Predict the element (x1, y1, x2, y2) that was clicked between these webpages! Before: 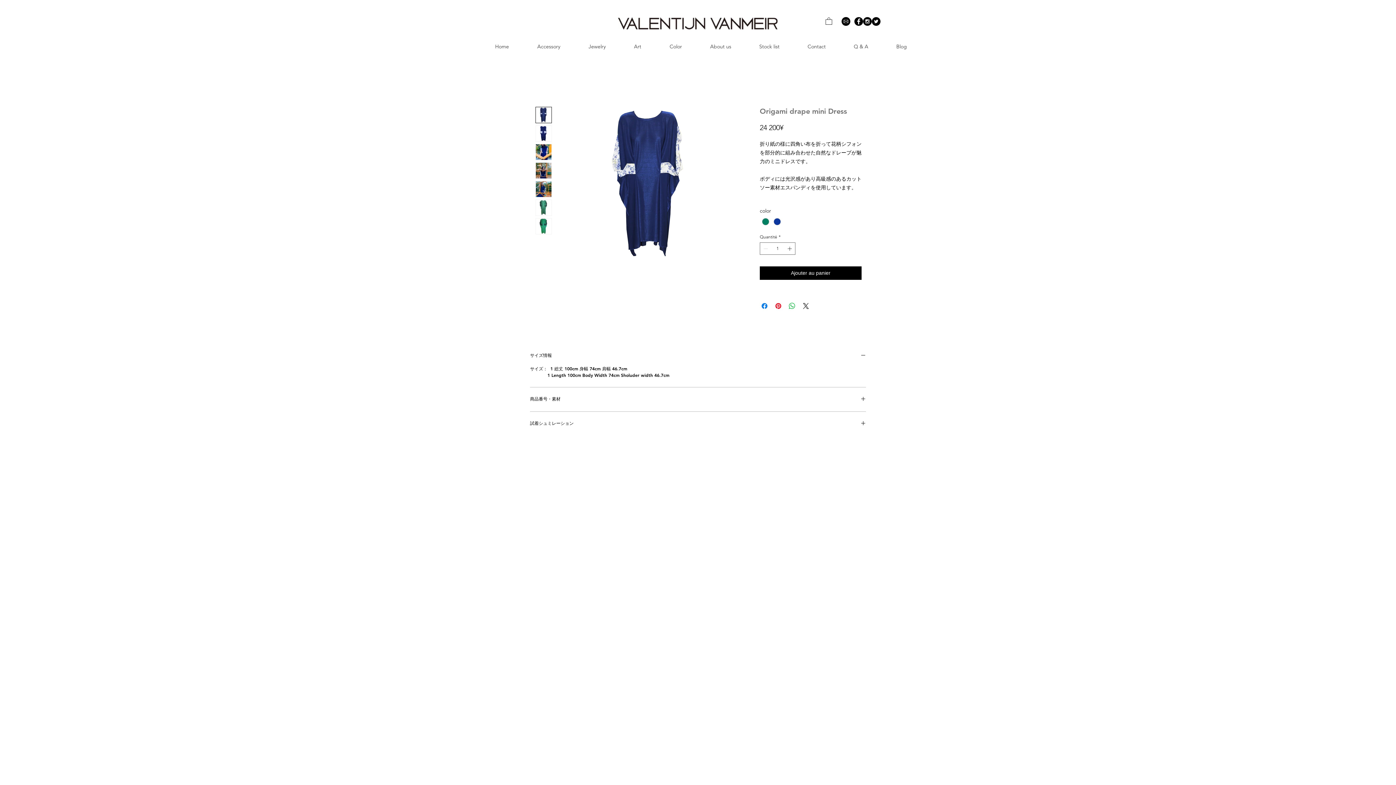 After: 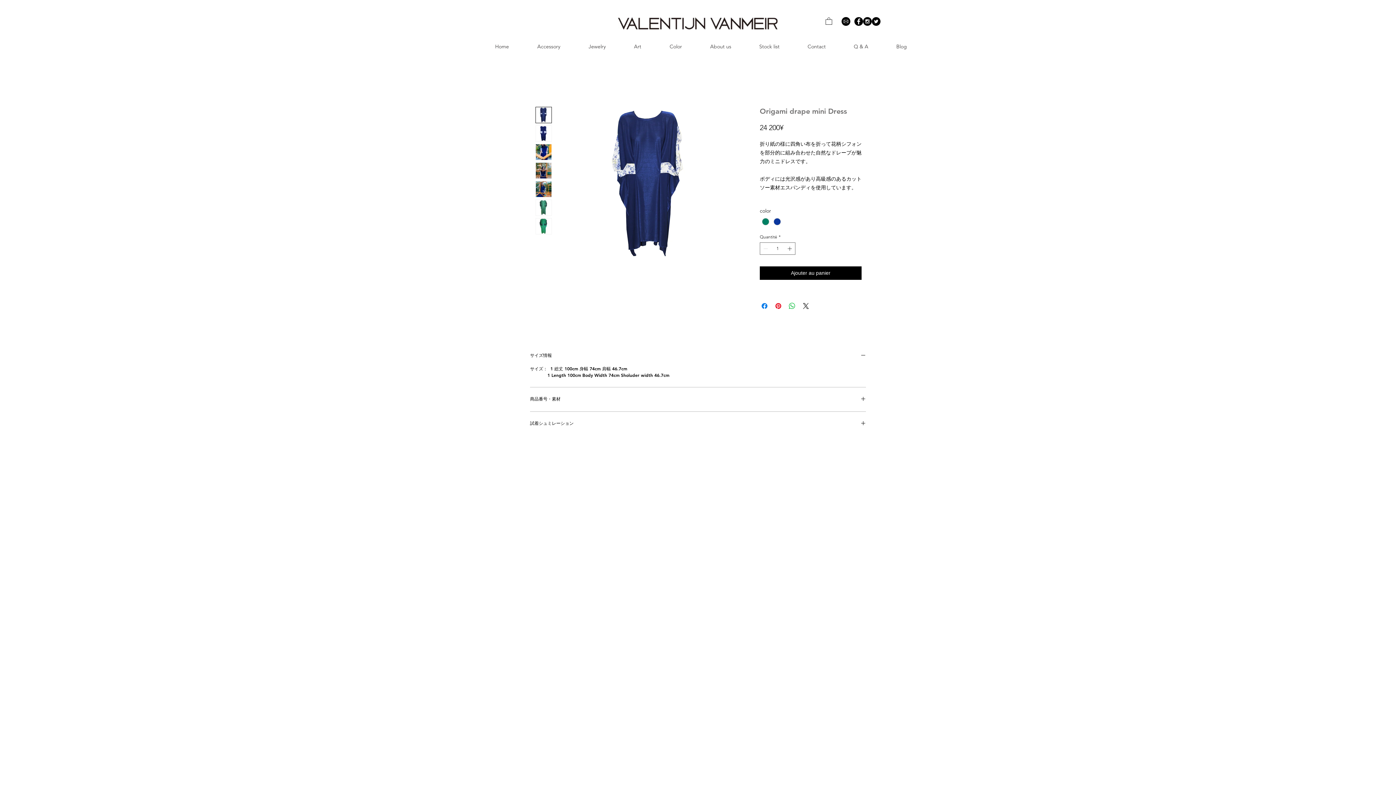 Action: bbox: (841, 17, 850, 25)